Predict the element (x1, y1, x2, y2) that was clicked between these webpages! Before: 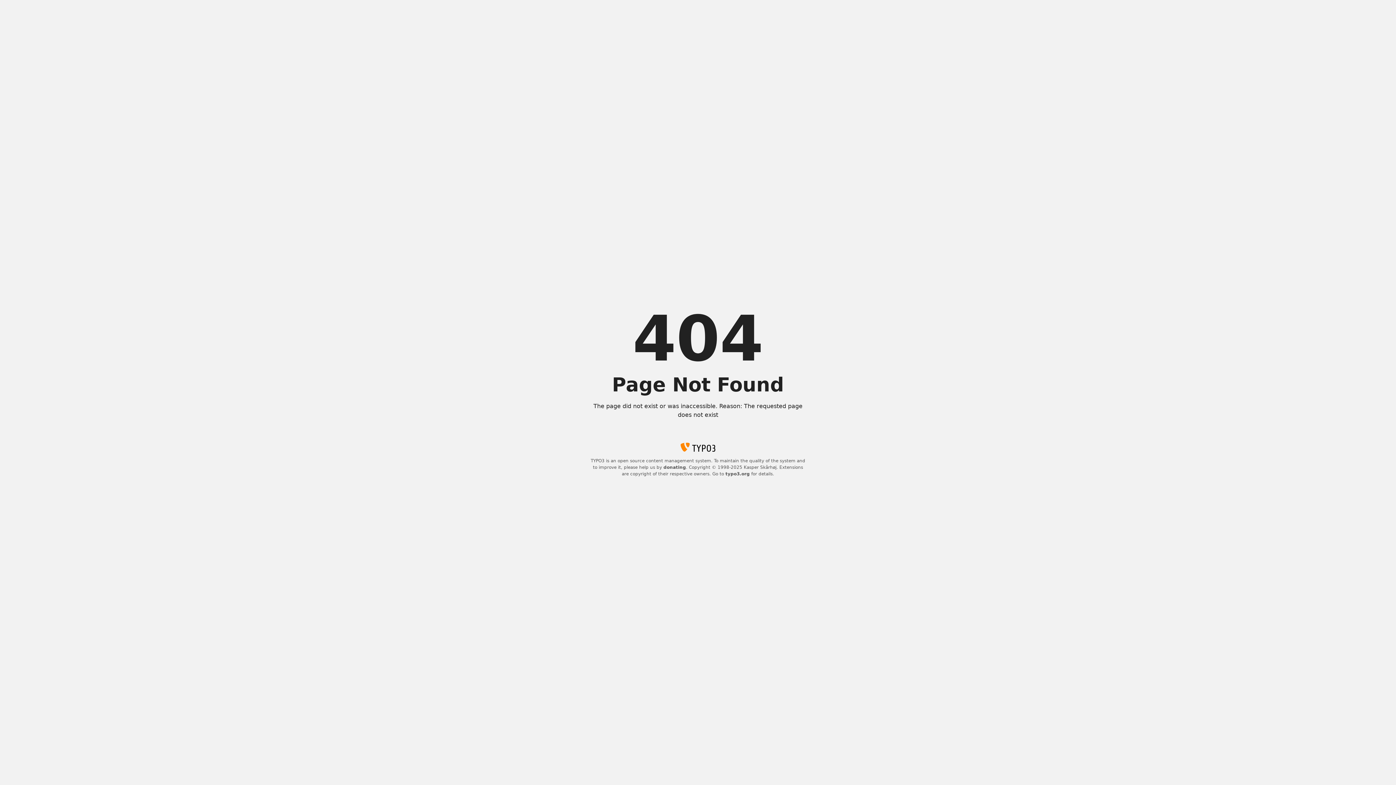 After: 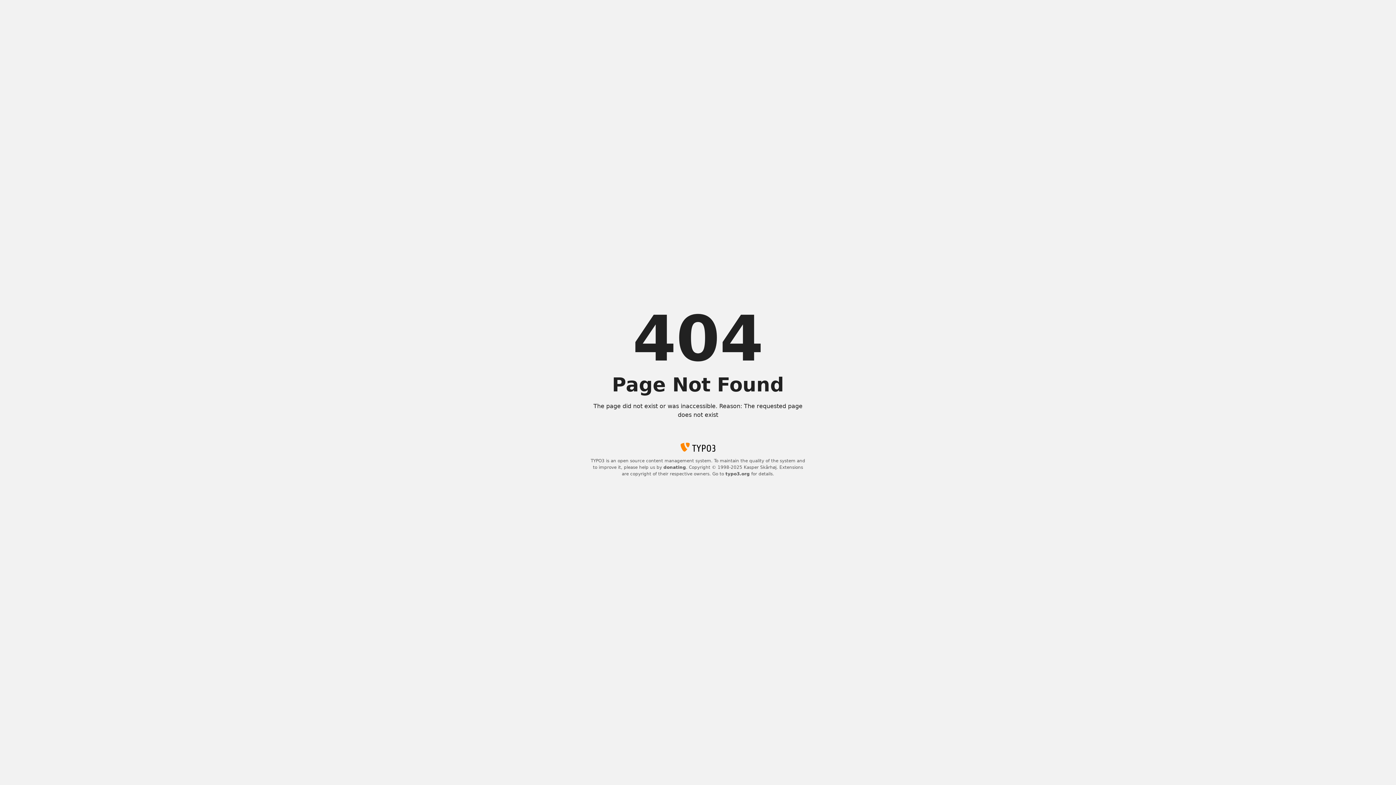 Action: bbox: (725, 471, 750, 476) label: typo3.org